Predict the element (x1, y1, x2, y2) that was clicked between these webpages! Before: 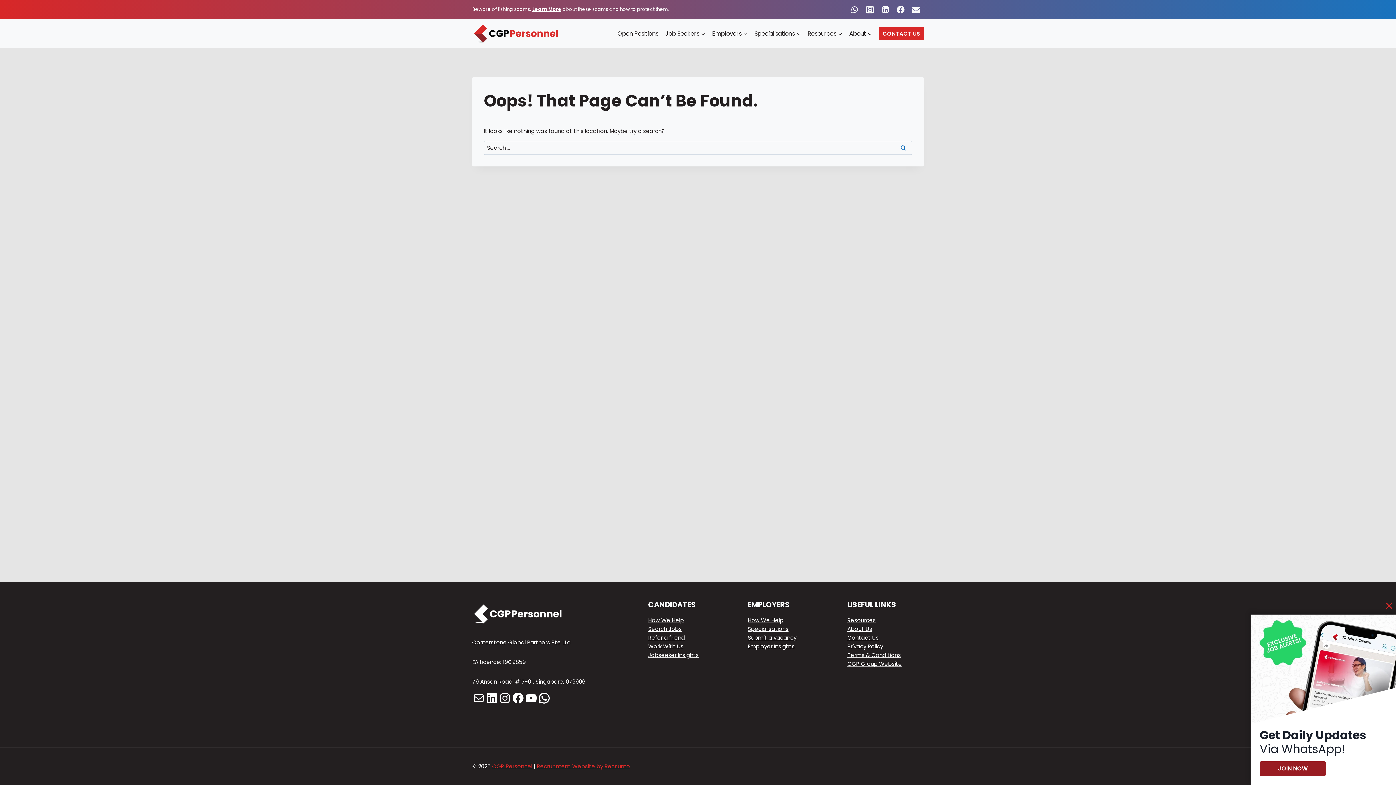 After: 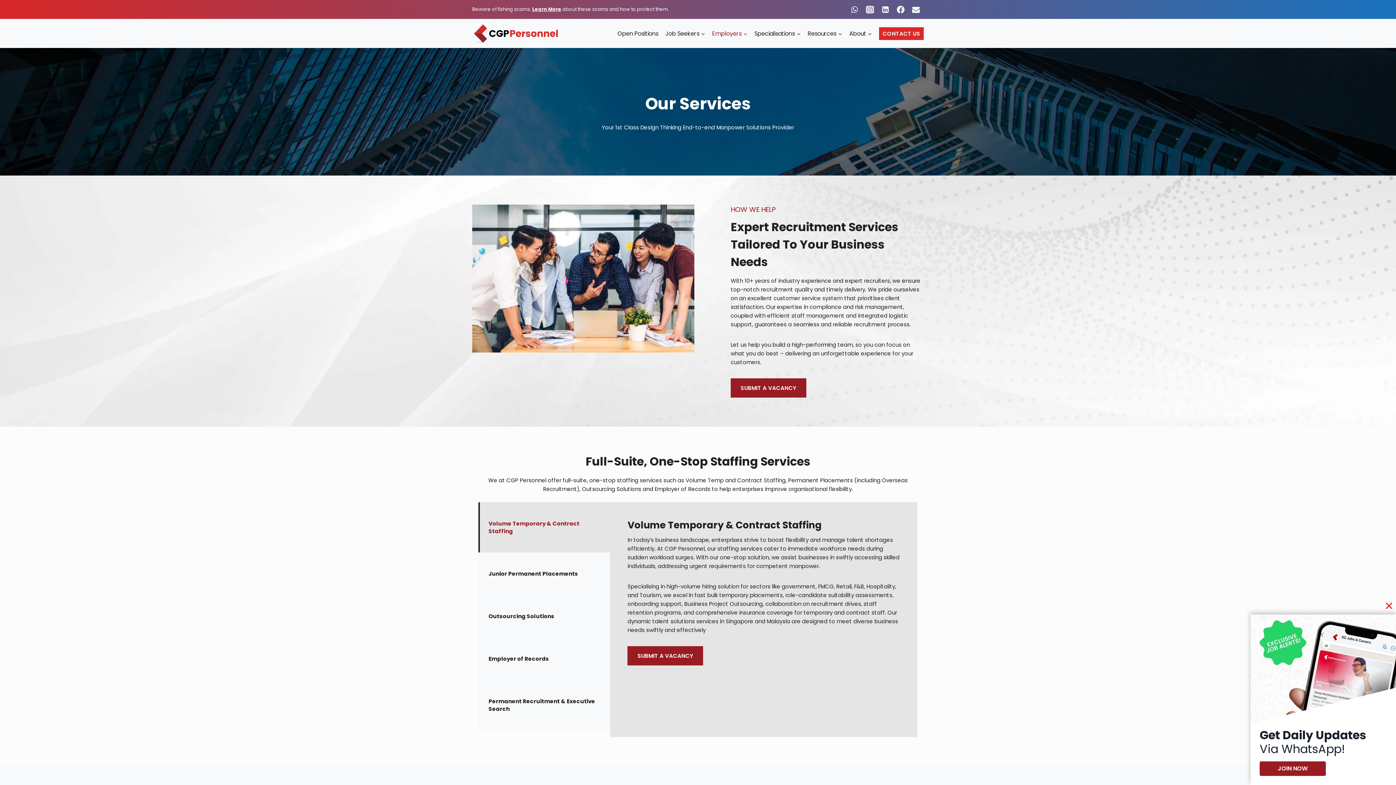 Action: label: Employers bbox: (708, 25, 751, 41)